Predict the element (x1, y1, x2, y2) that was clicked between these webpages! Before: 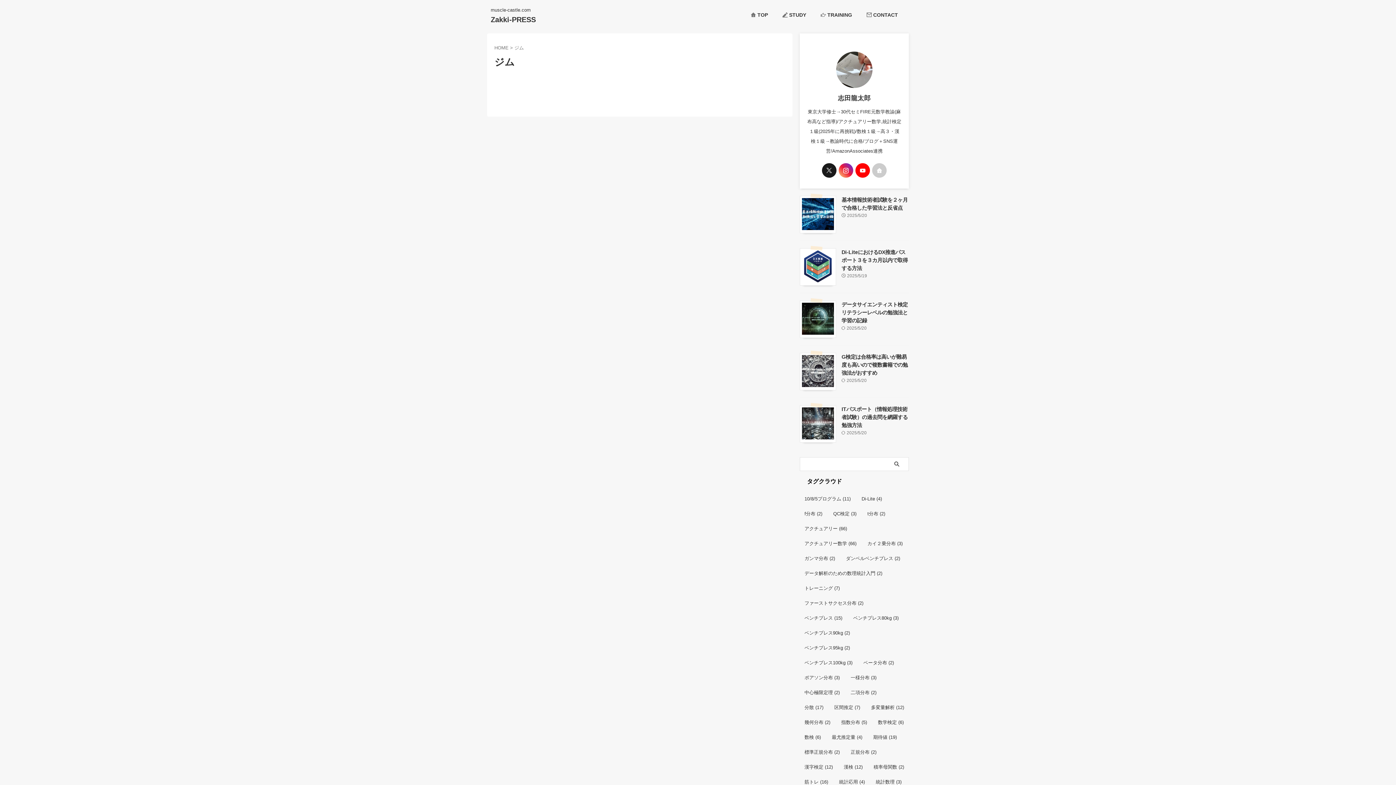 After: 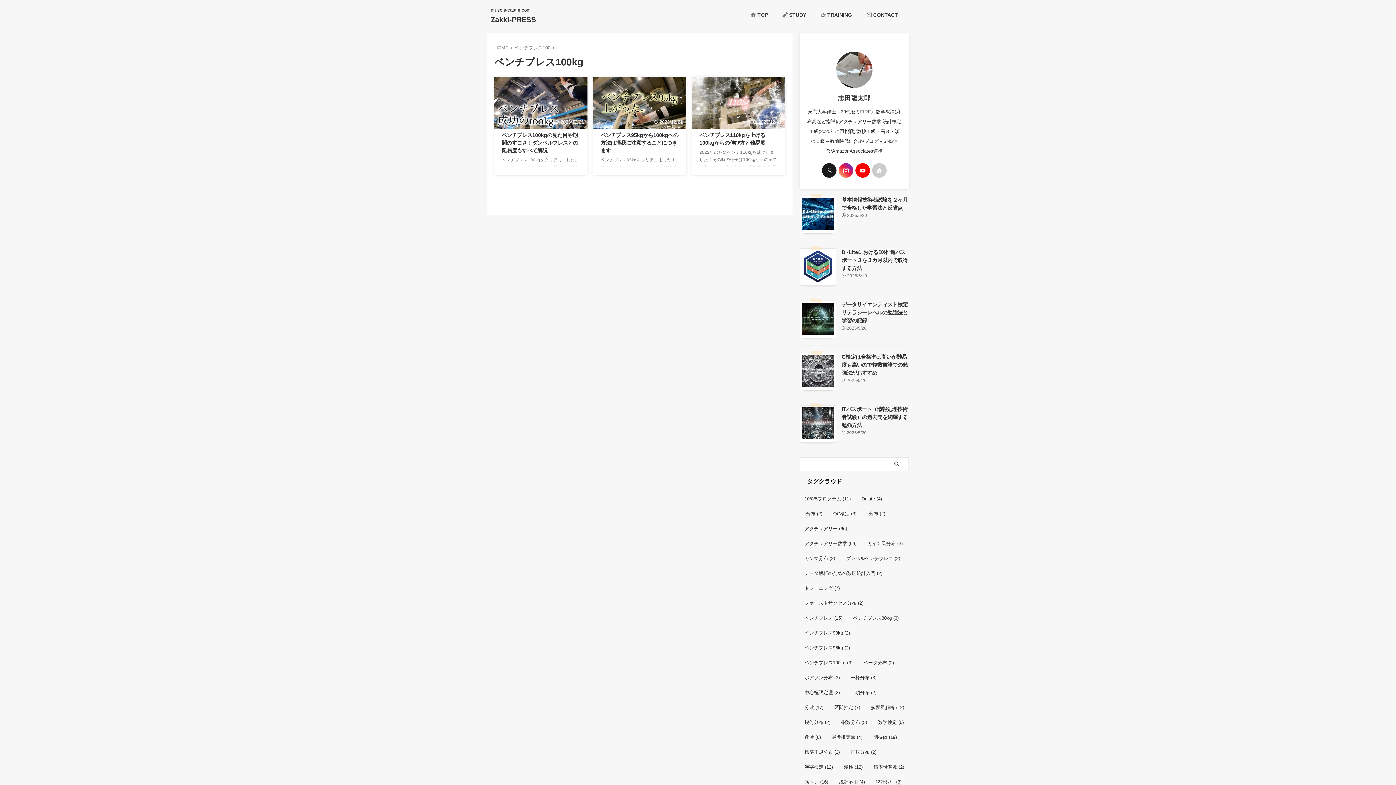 Action: bbox: (801, 657, 856, 669) label: ベンチプレス100kg (3個の項目)